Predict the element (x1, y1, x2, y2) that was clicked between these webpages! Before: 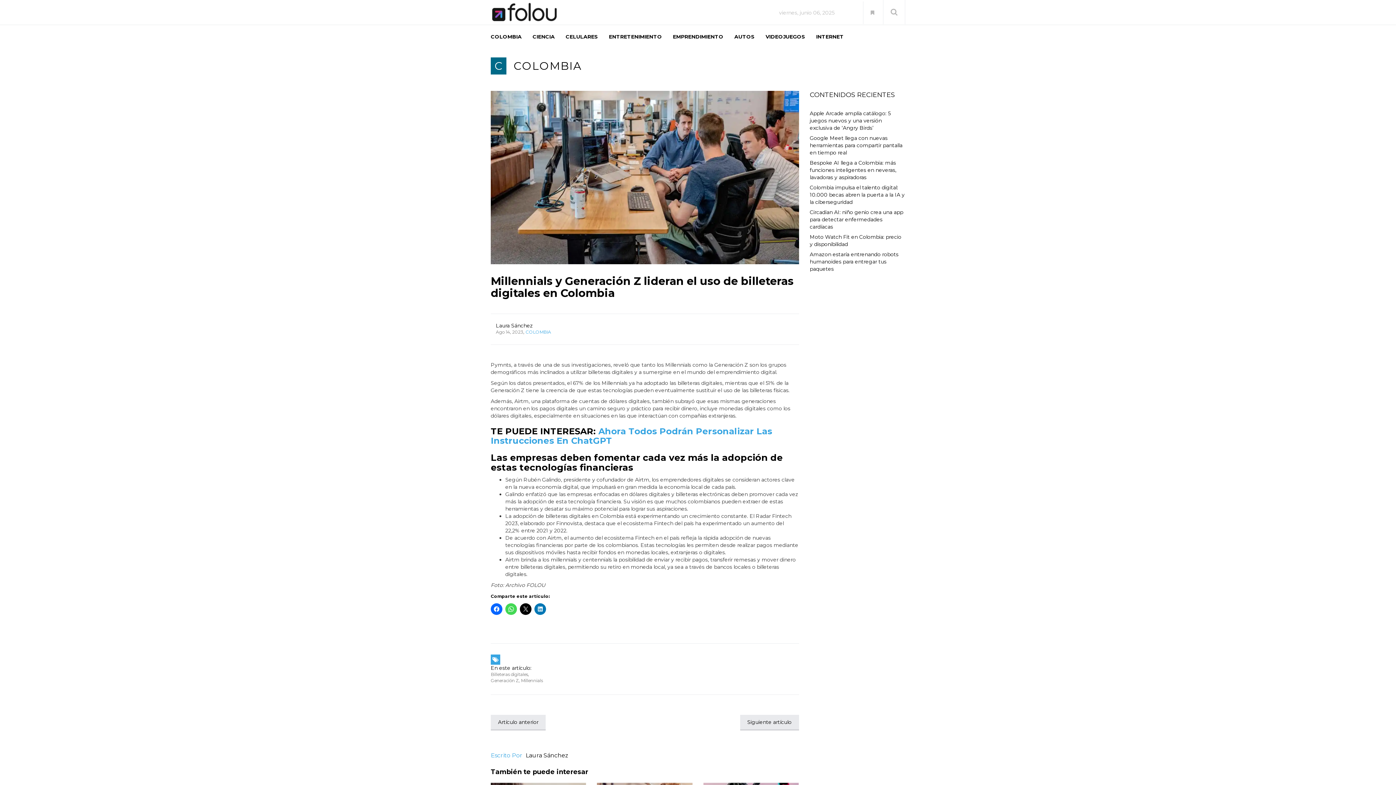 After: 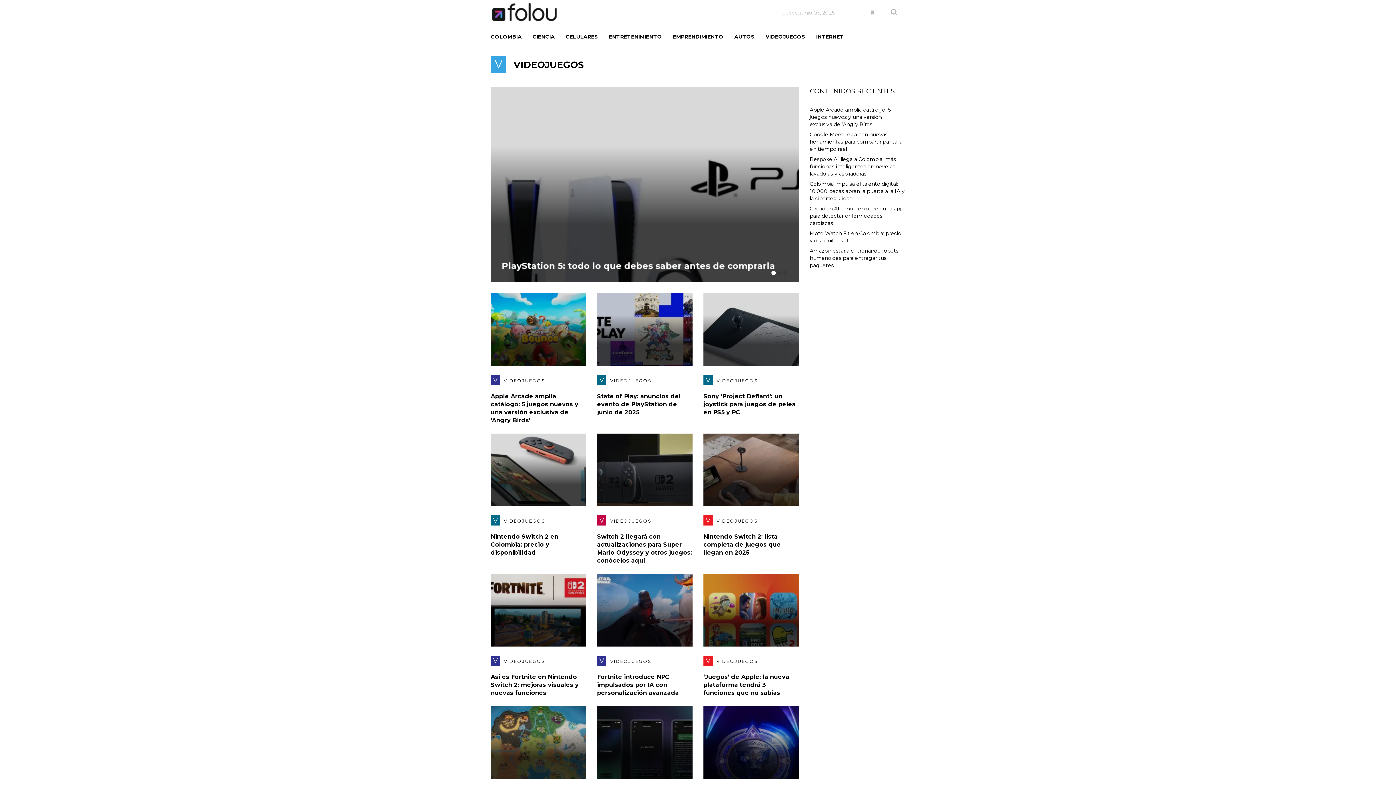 Action: bbox: (765, 30, 816, 42) label: VIDEOJUEGOS